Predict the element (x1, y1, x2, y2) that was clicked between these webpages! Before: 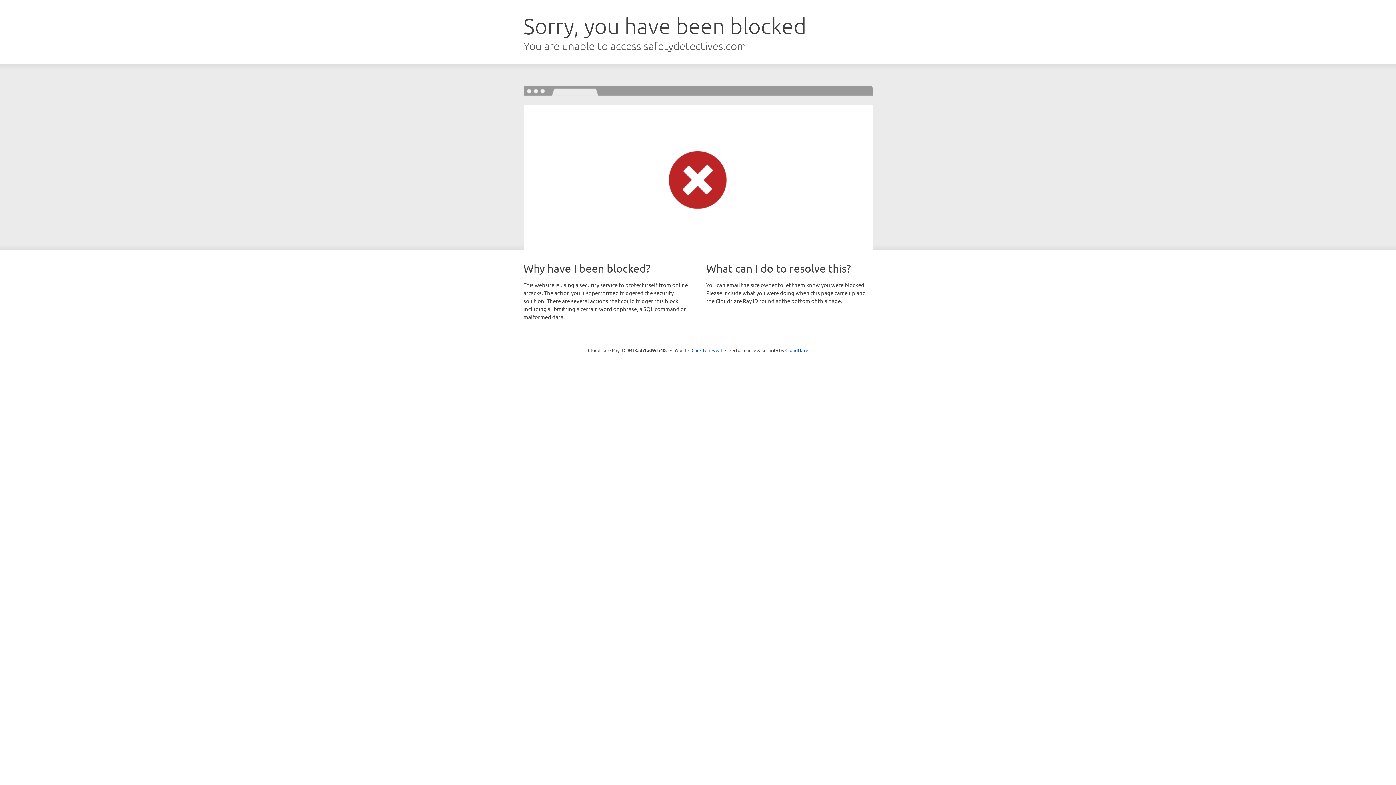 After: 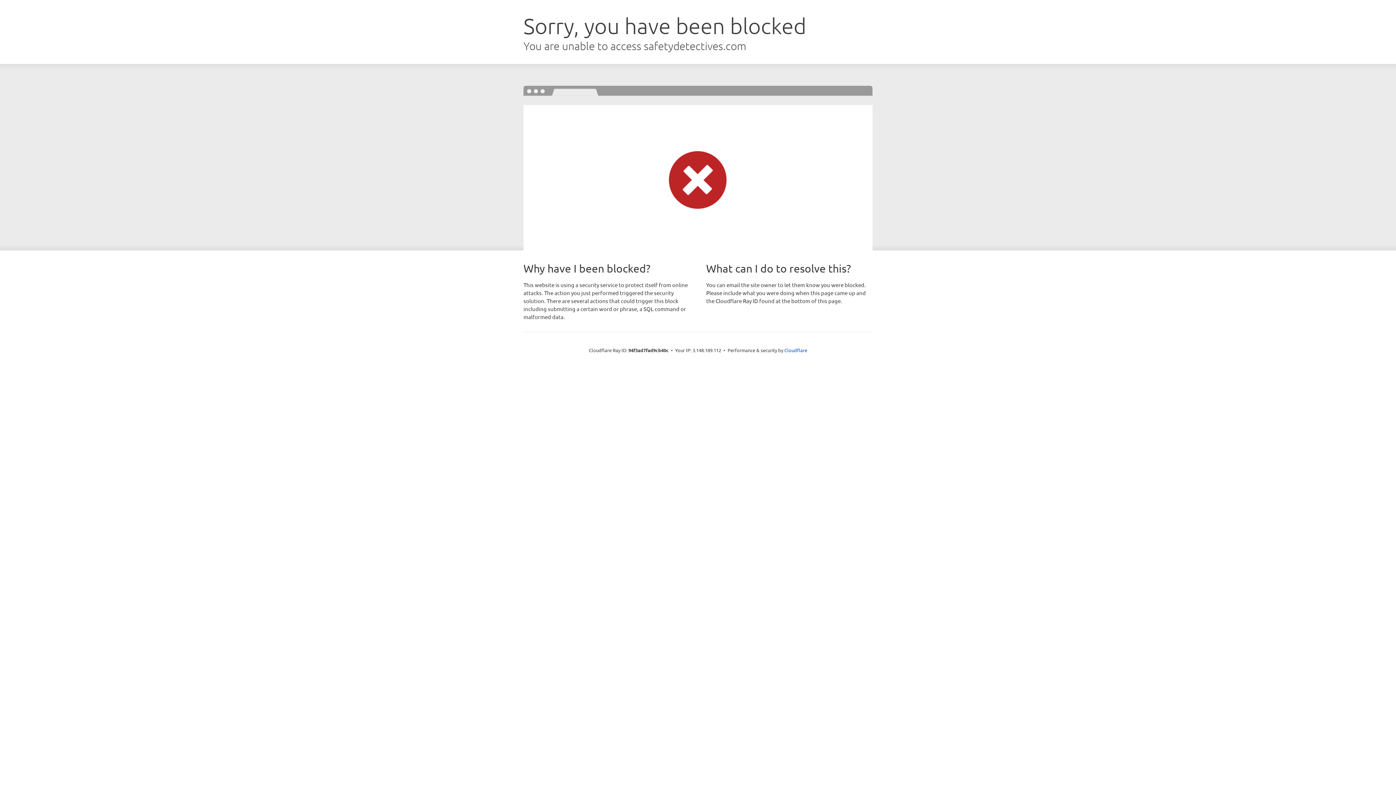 Action: label: Click to reveal bbox: (691, 346, 722, 353)